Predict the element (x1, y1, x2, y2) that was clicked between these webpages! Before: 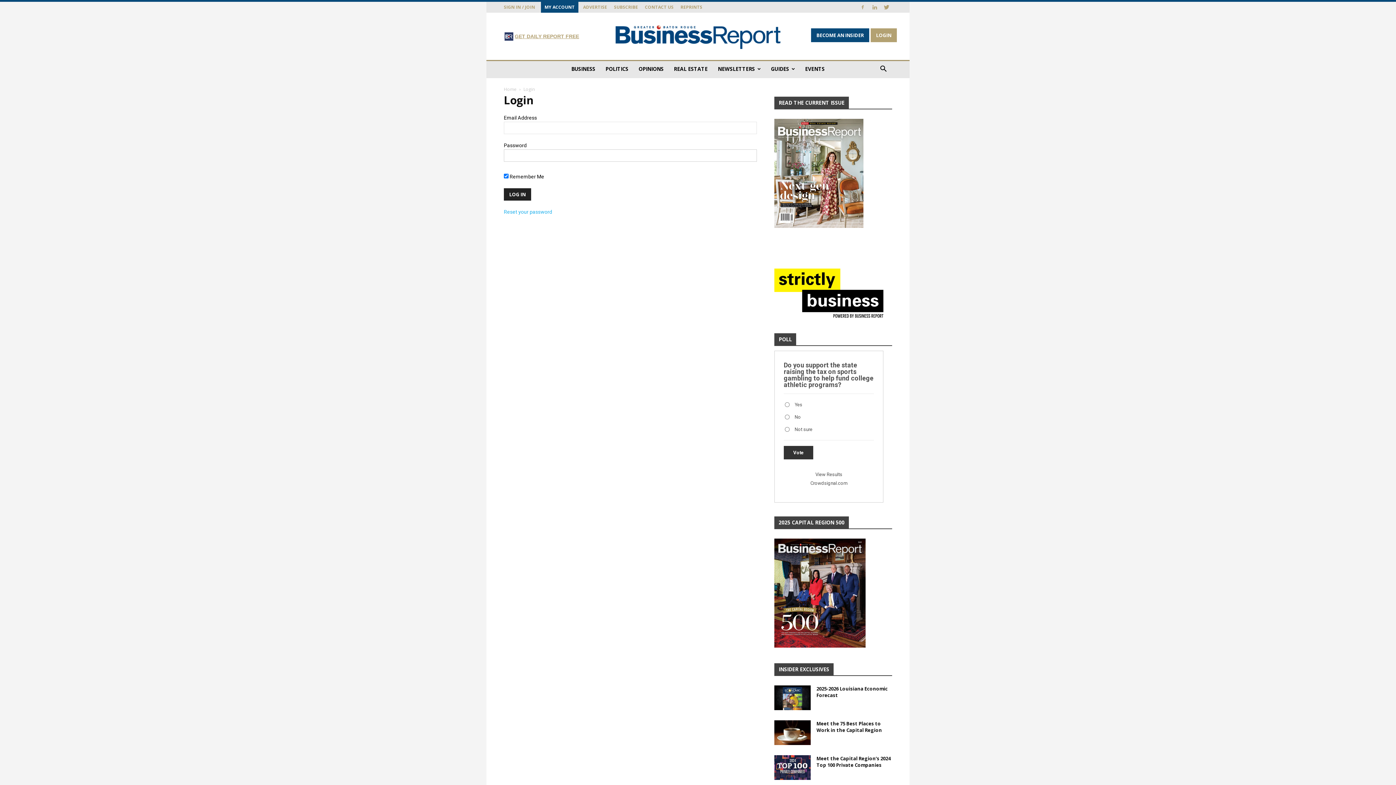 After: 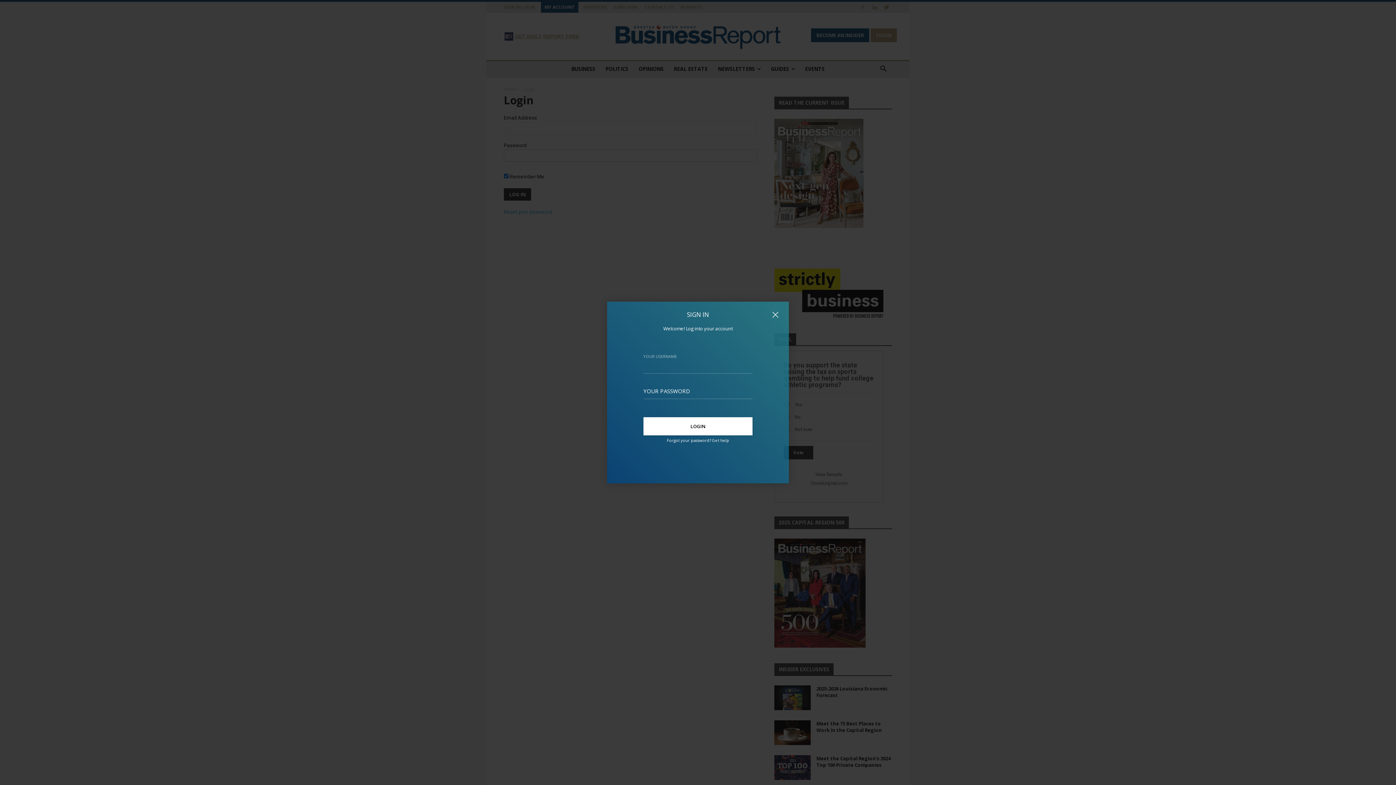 Action: bbox: (504, 4, 535, 10) label: SIGN IN / JOIN